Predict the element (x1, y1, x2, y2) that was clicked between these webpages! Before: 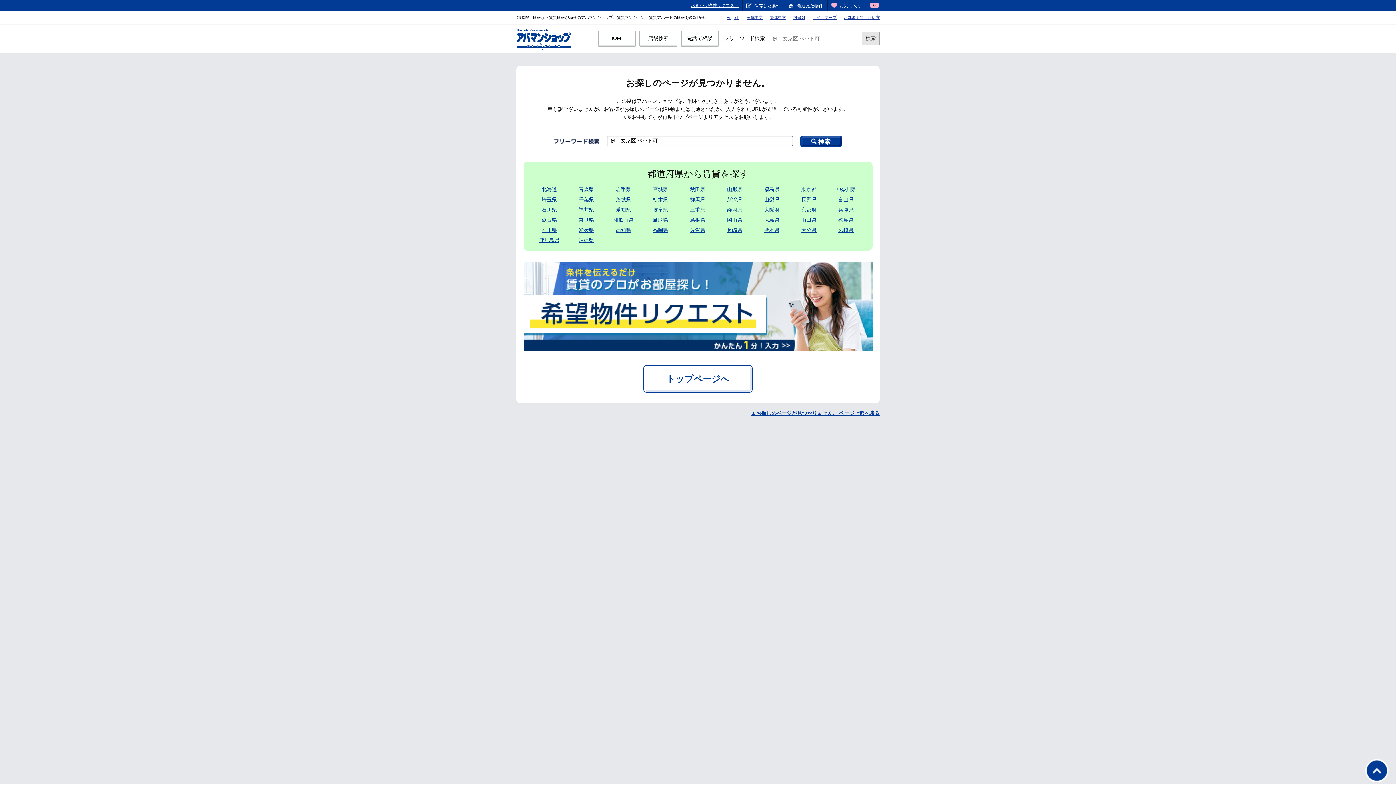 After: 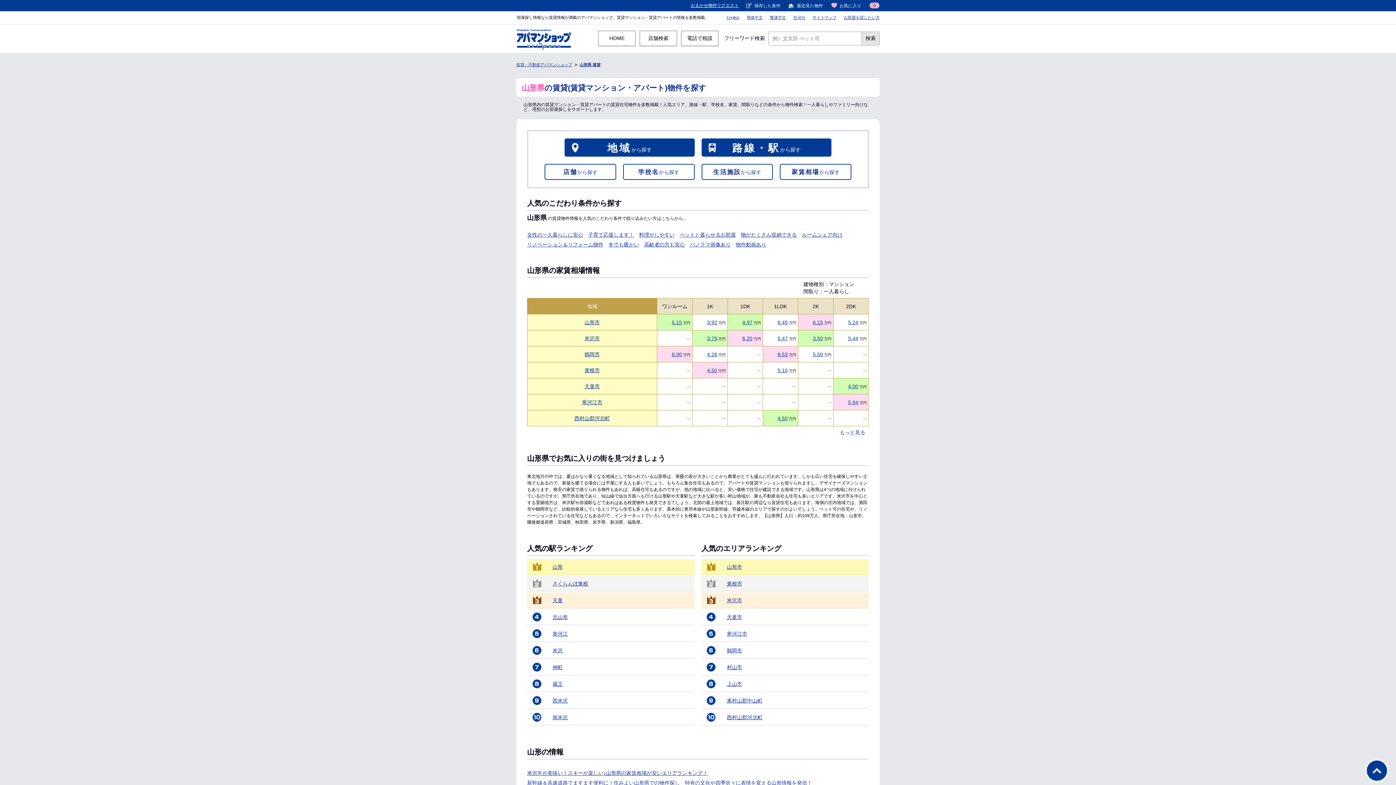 Action: bbox: (727, 186, 742, 192) label: 山形県